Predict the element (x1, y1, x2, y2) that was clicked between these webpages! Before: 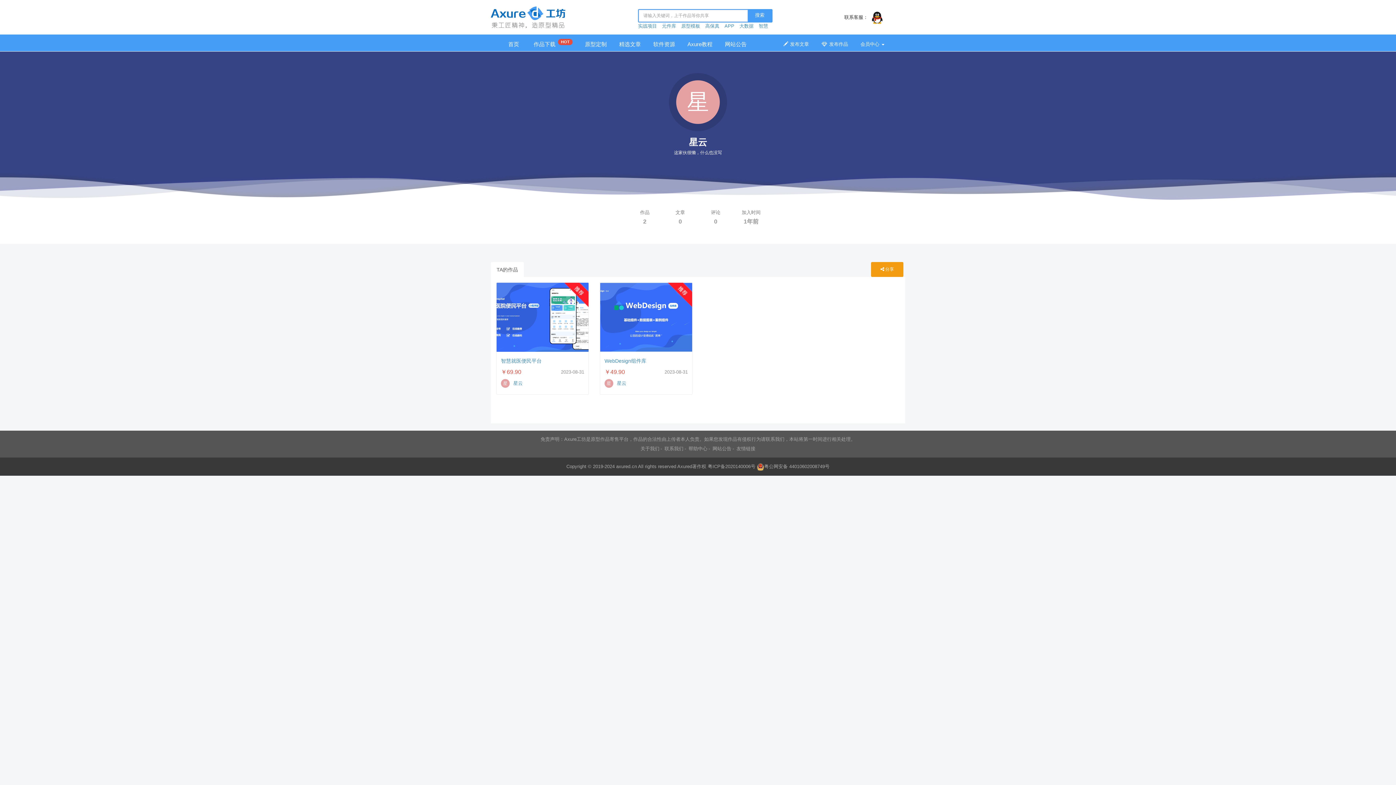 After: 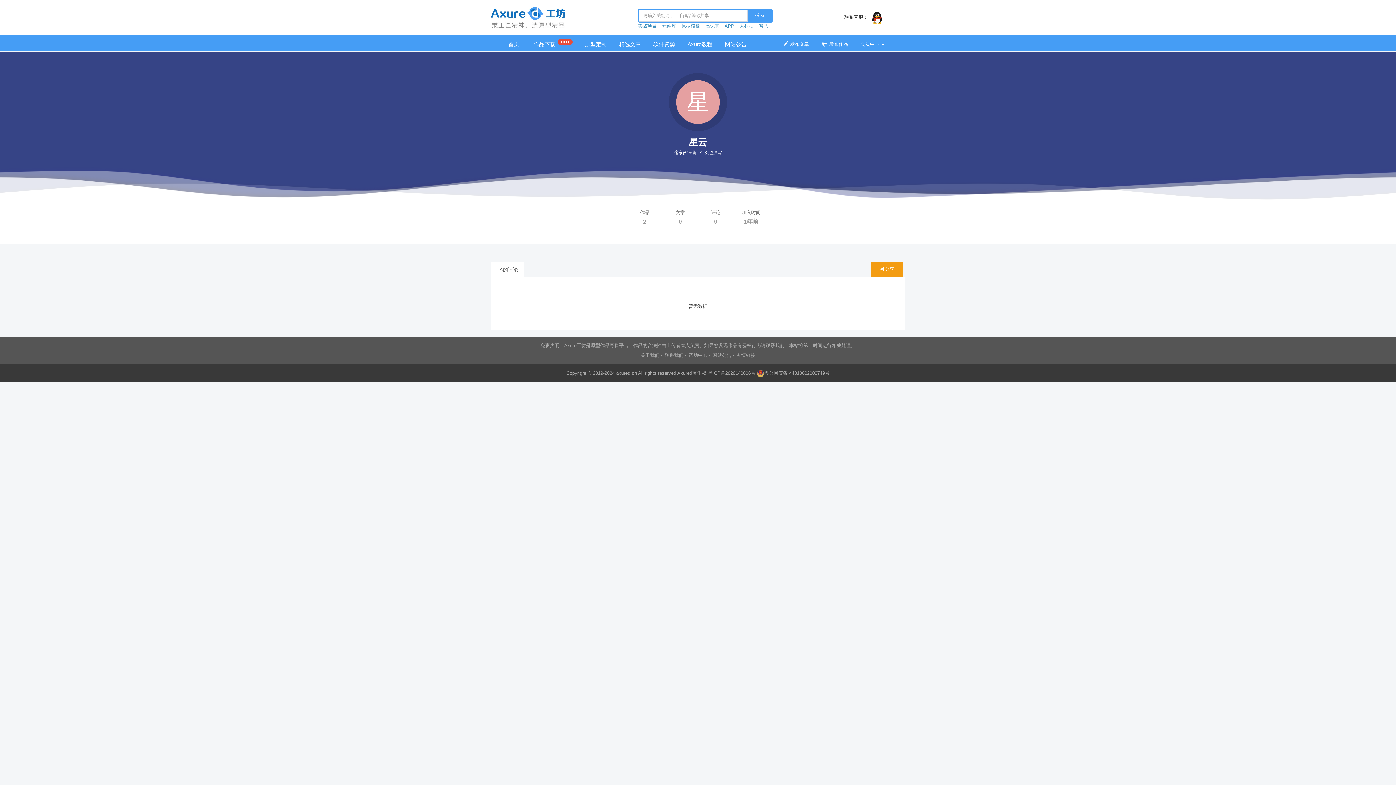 Action: label: 0 bbox: (703, 217, 728, 225)